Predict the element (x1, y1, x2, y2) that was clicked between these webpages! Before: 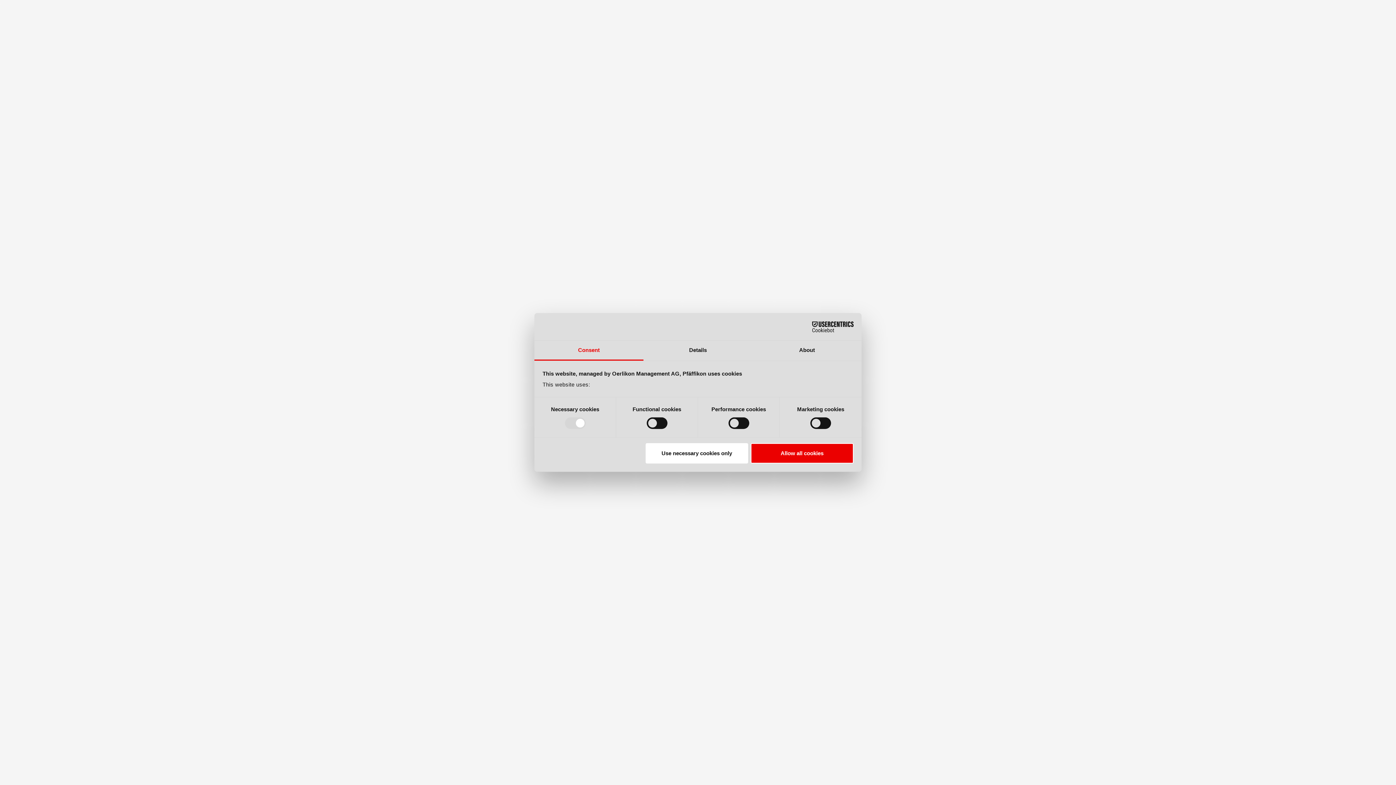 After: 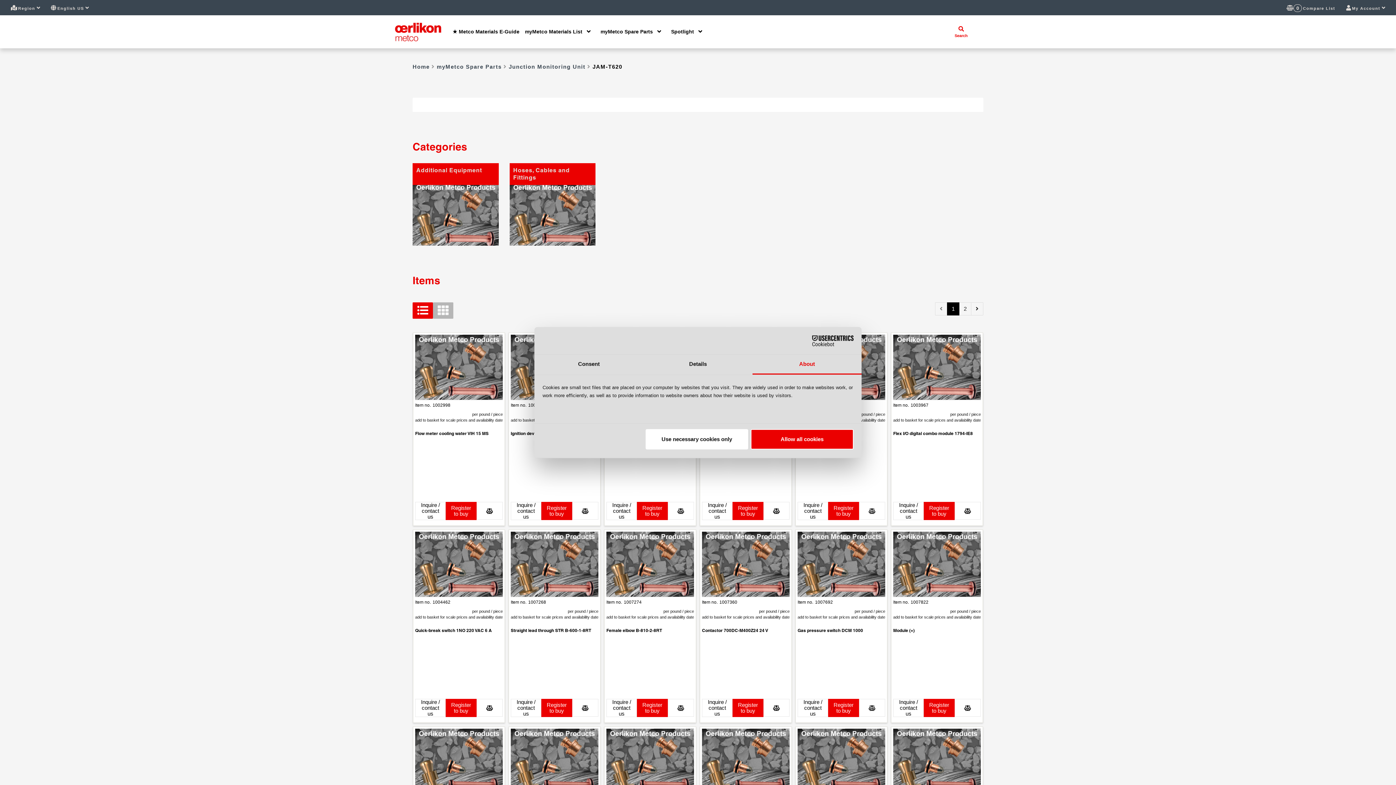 Action: label: About bbox: (752, 340, 861, 360)